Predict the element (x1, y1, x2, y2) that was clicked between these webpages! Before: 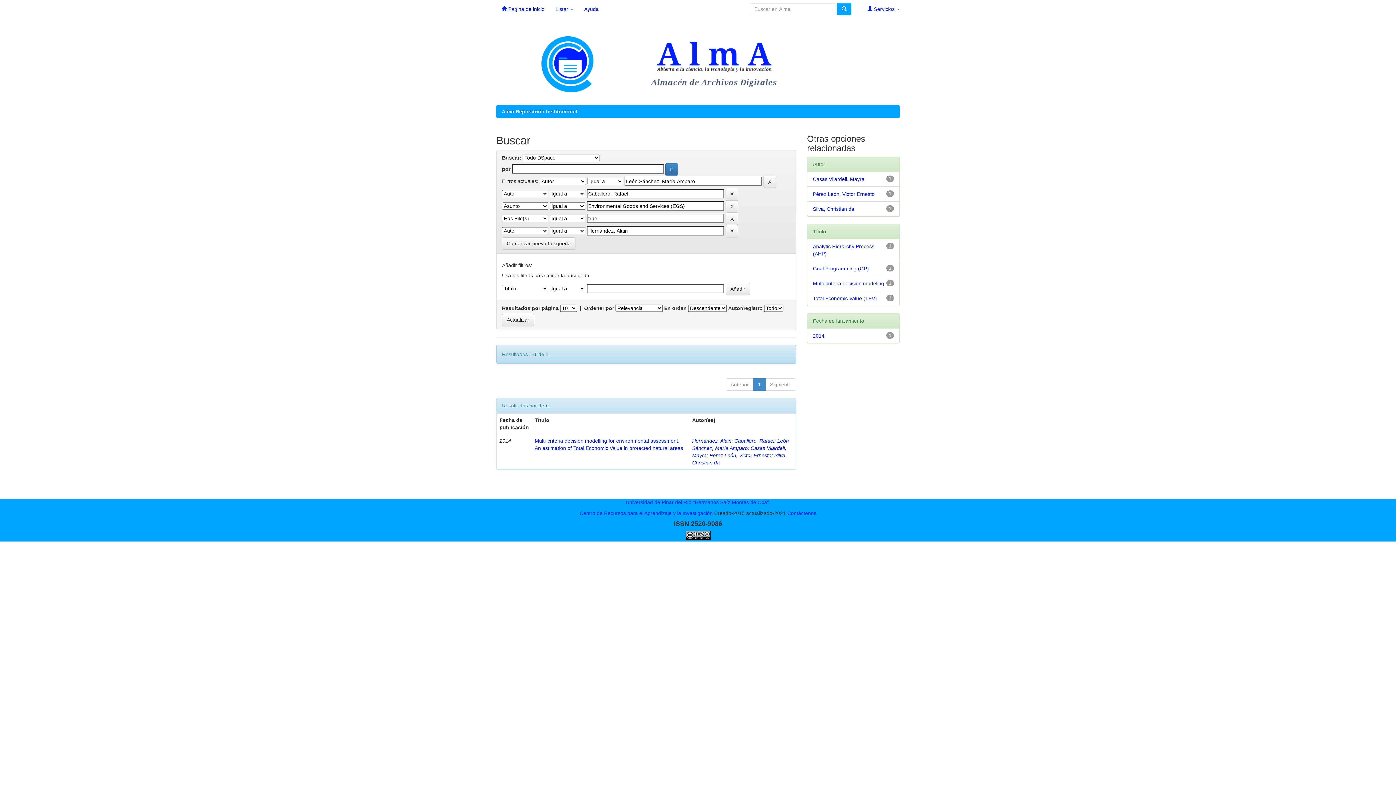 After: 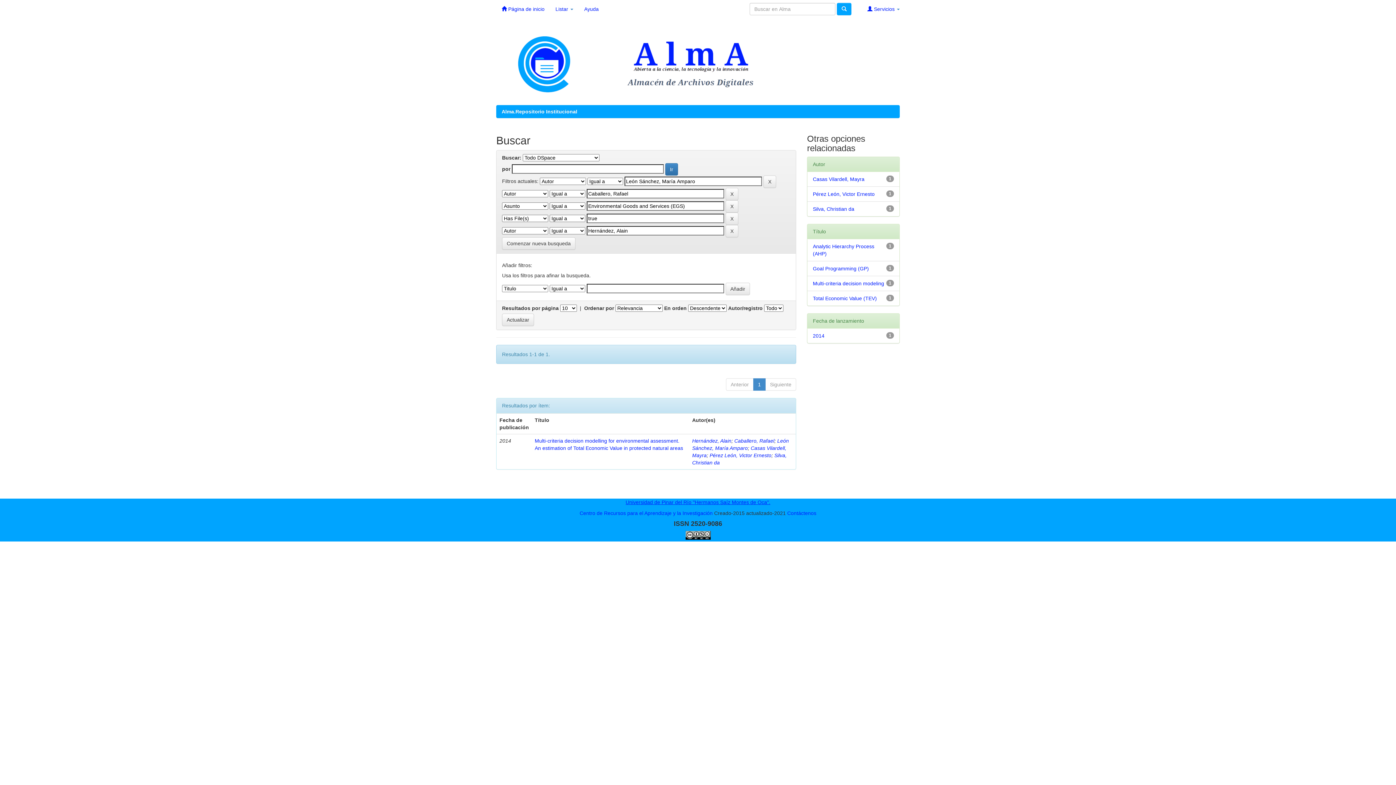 Action: label: Universidad de Pinar del Río "Hermanos Saíz Montes de Oca". bbox: (625, 499, 770, 505)